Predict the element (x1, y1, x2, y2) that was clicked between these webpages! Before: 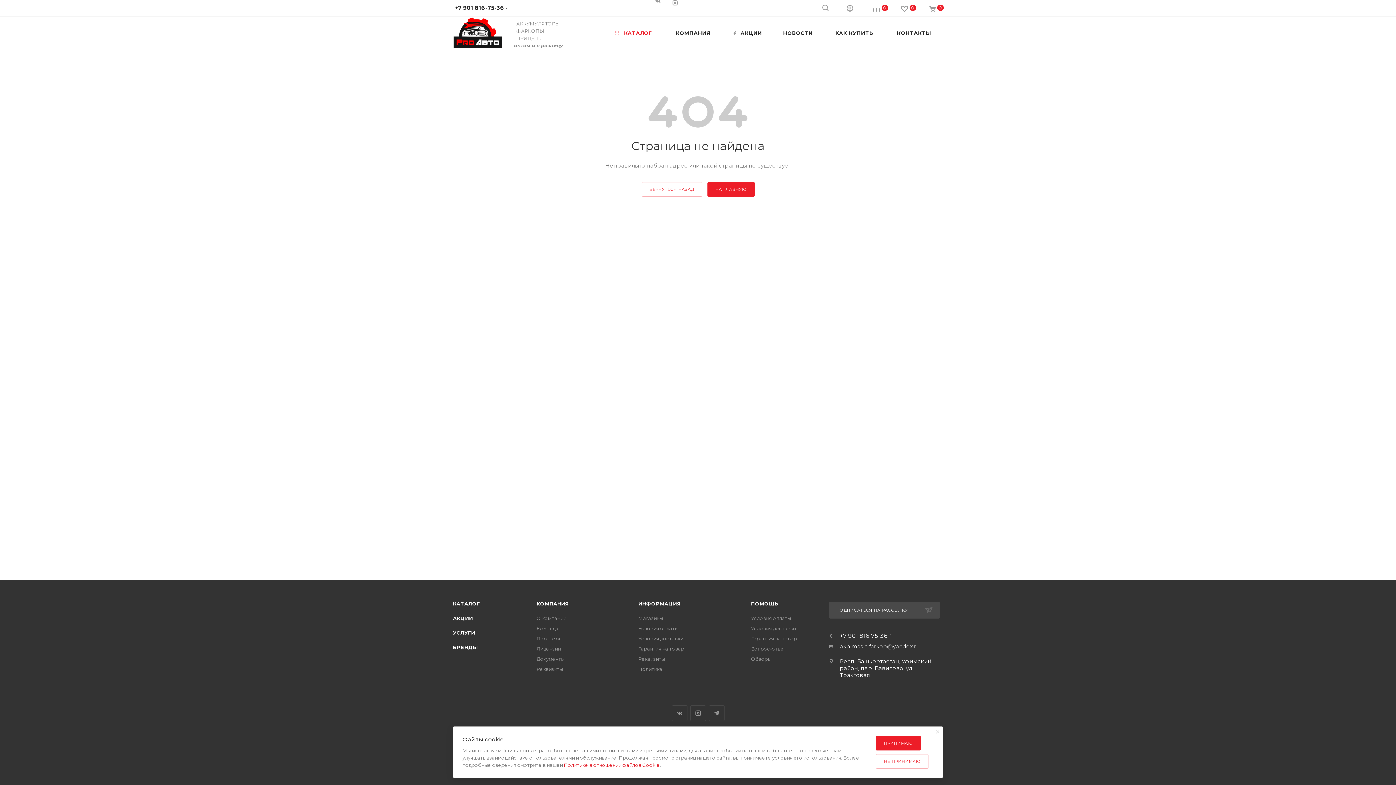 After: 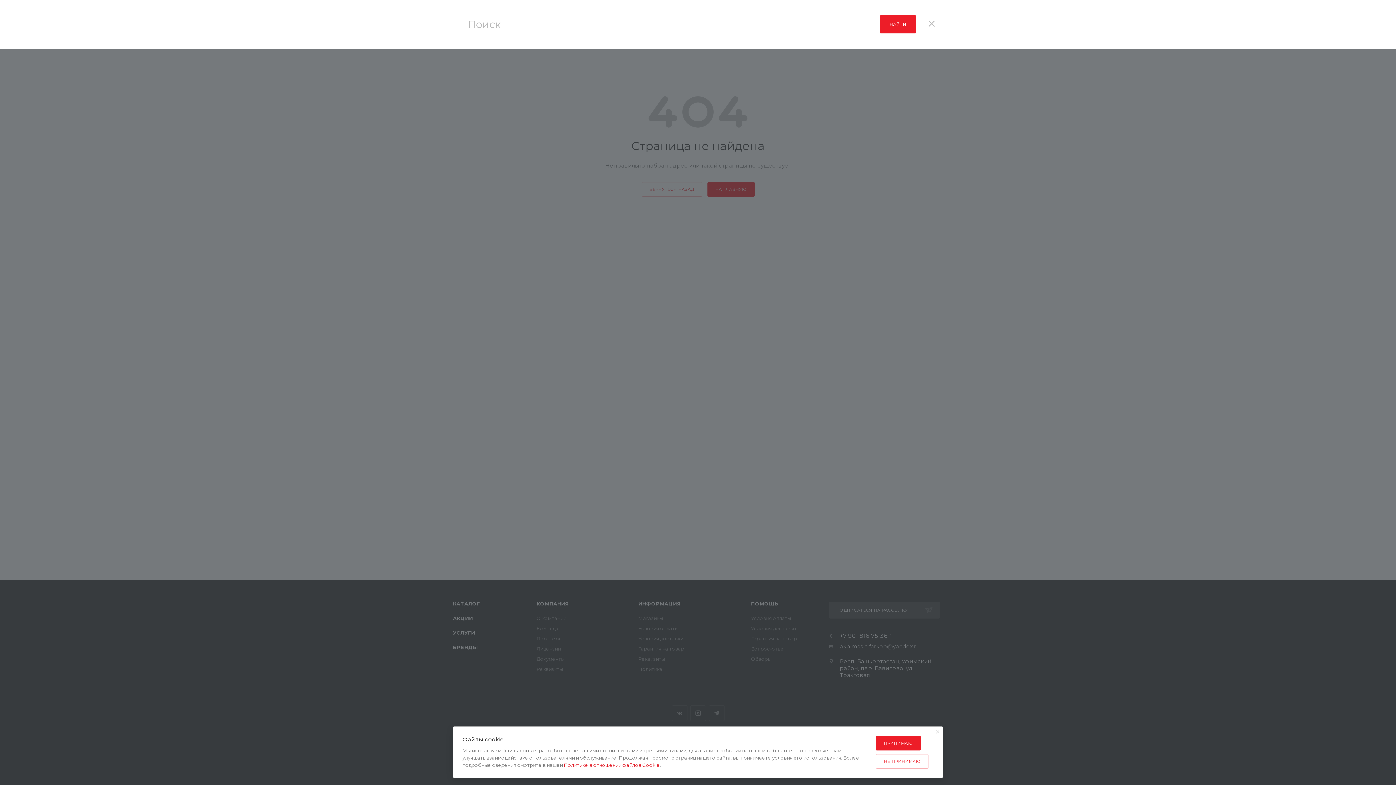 Action: bbox: (822, 2, 828, 10)